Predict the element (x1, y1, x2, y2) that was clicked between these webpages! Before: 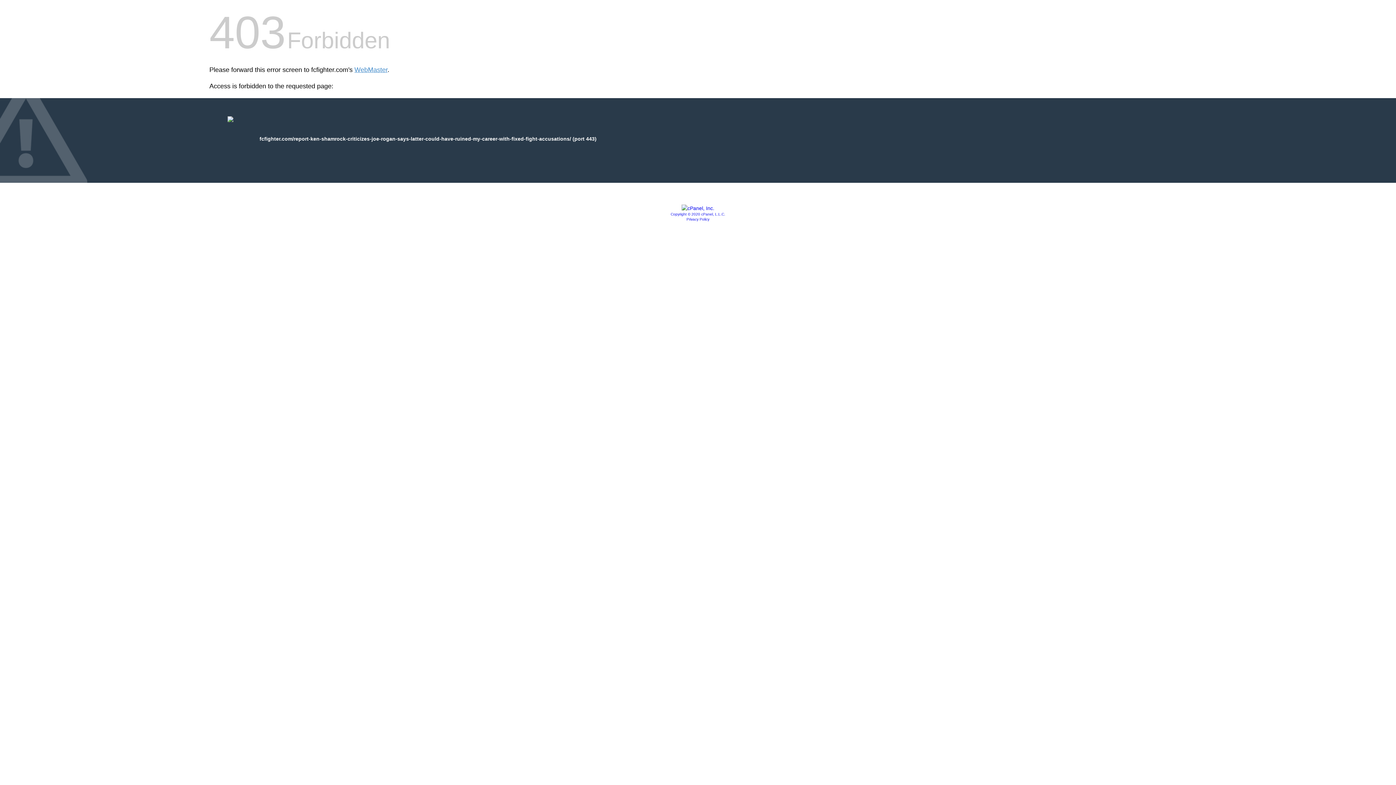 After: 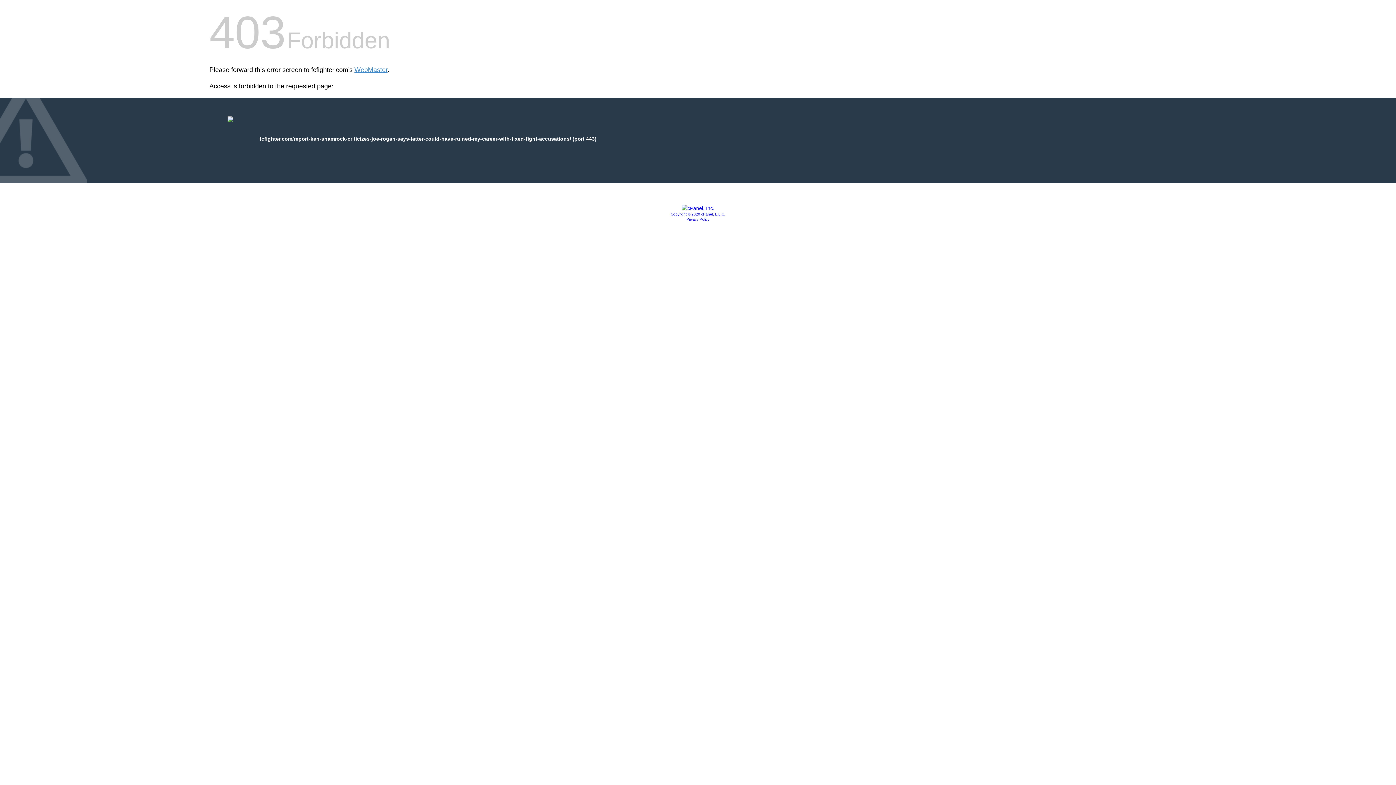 Action: label: Privacy Policy bbox: (686, 217, 709, 221)